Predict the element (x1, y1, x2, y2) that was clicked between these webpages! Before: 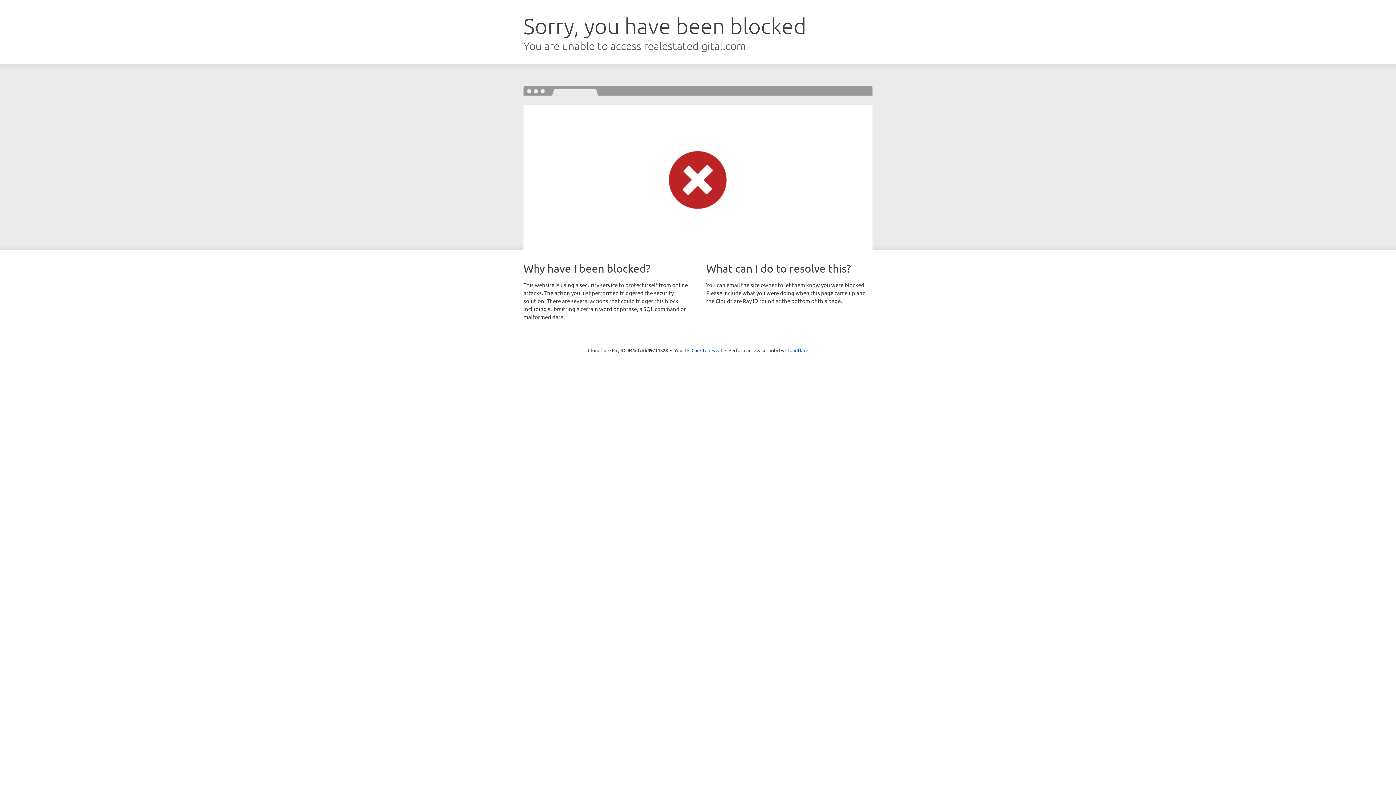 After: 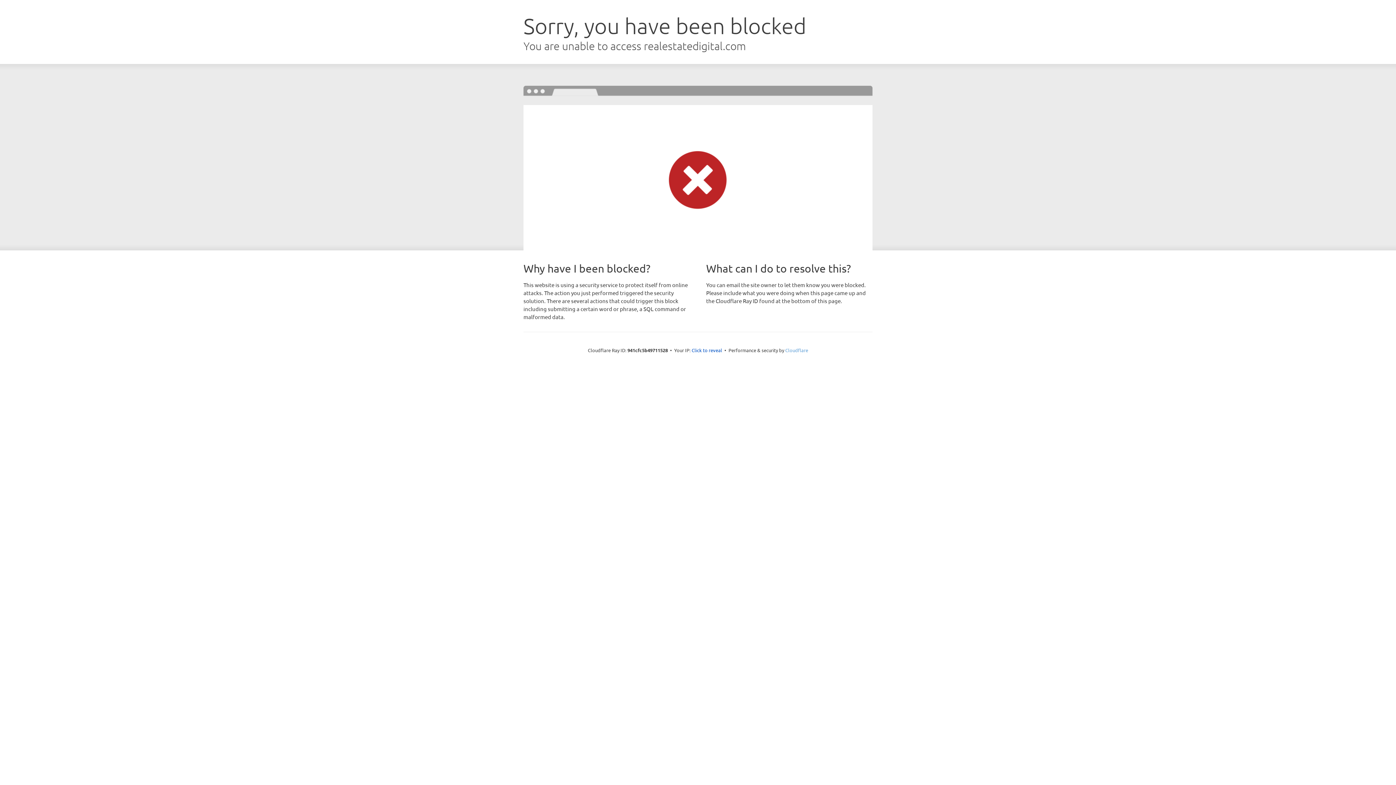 Action: label: Cloudflare bbox: (785, 347, 808, 353)